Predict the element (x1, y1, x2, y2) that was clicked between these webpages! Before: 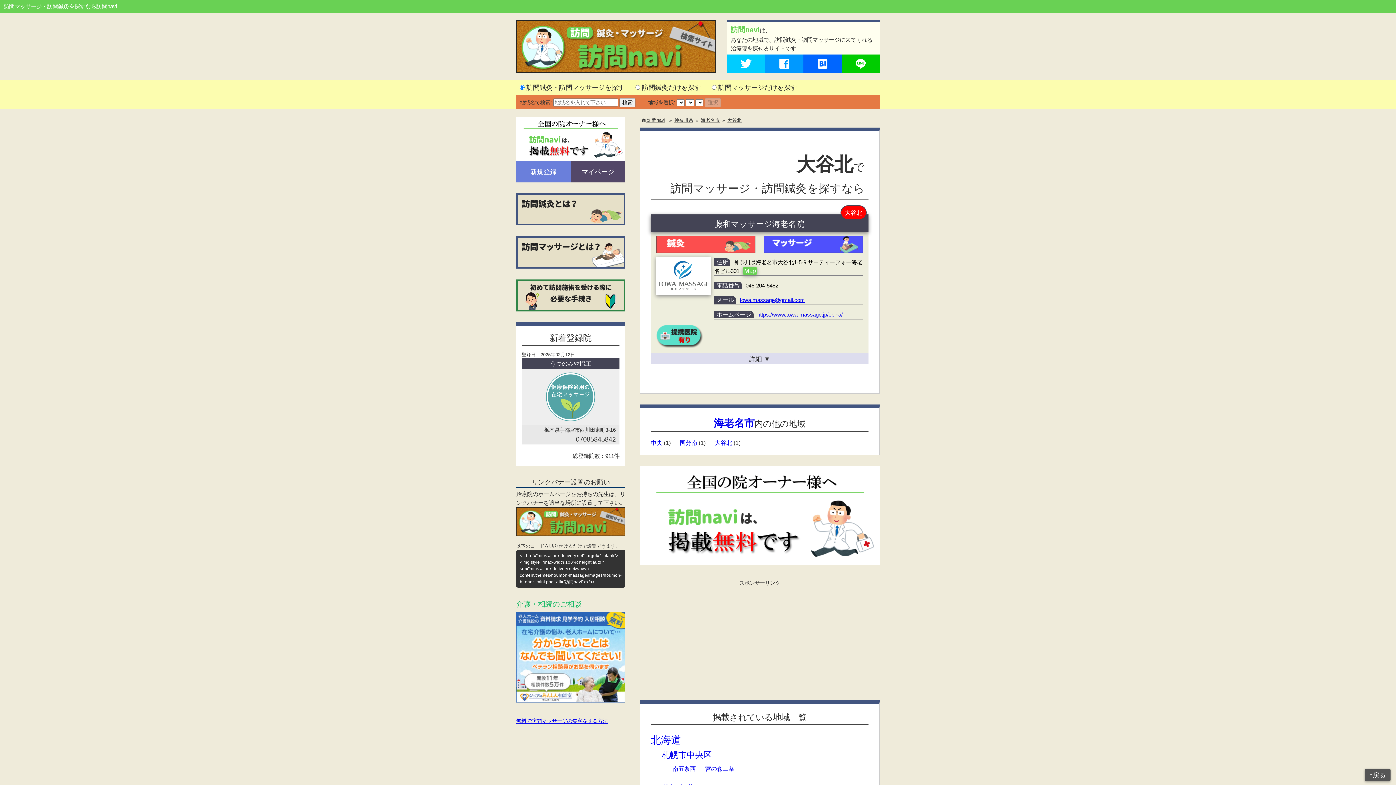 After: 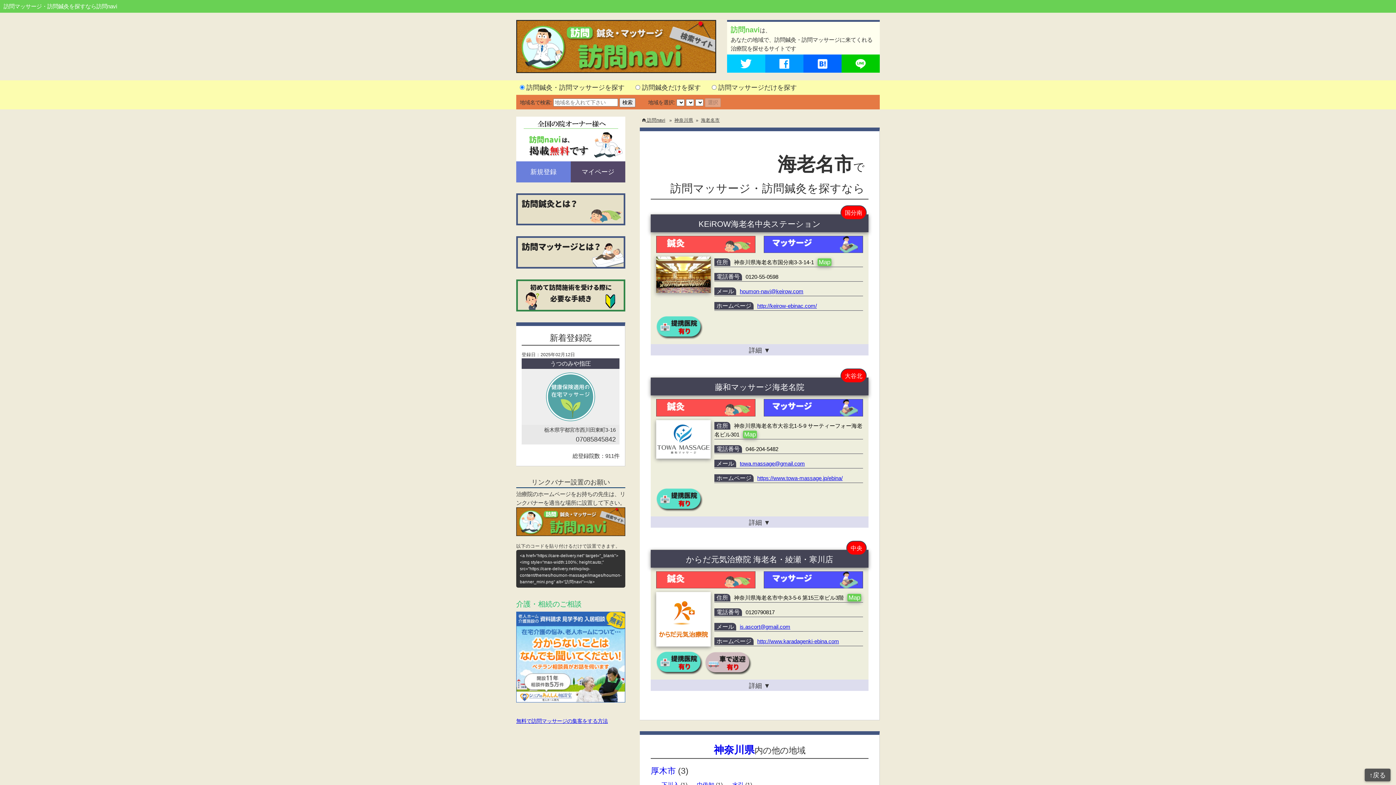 Action: bbox: (701, 117, 720, 122) label: 海老名市